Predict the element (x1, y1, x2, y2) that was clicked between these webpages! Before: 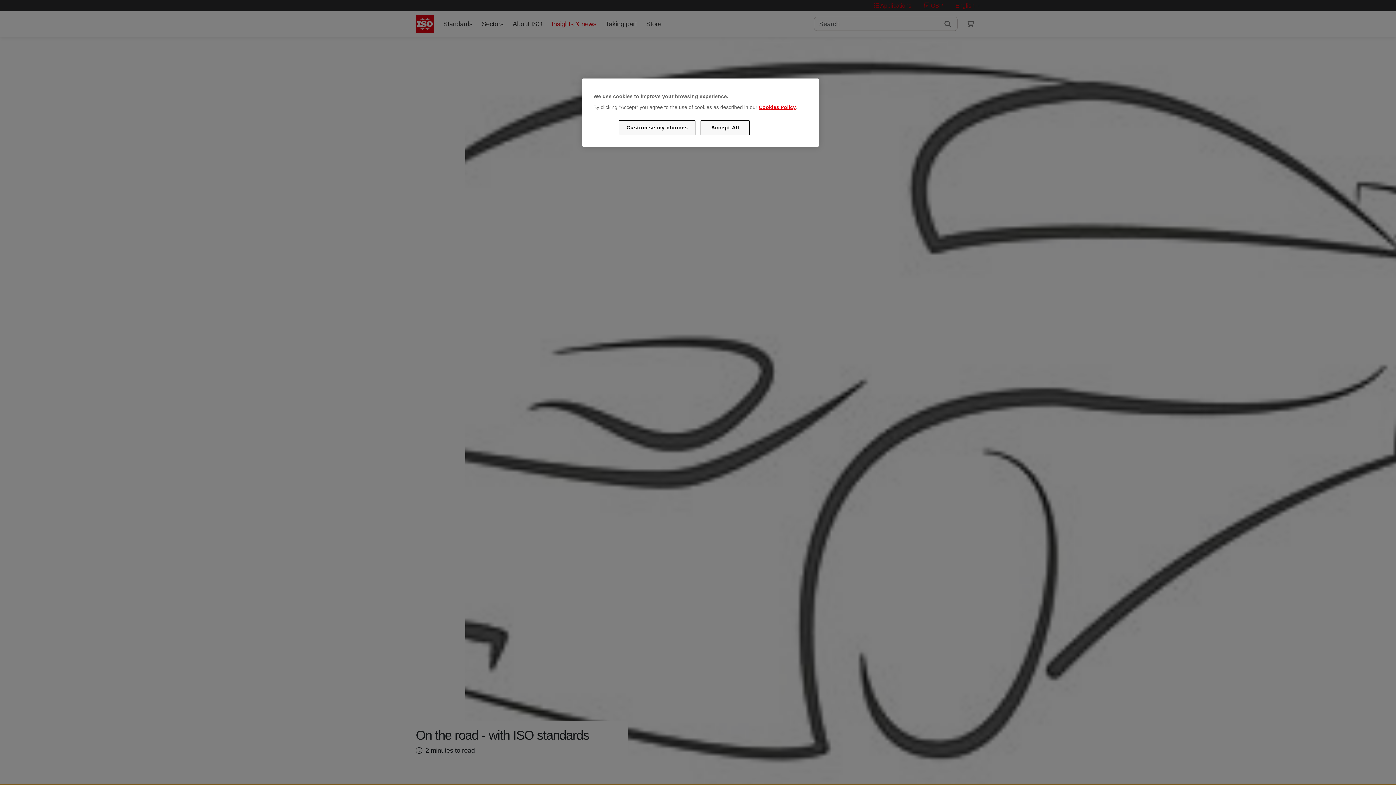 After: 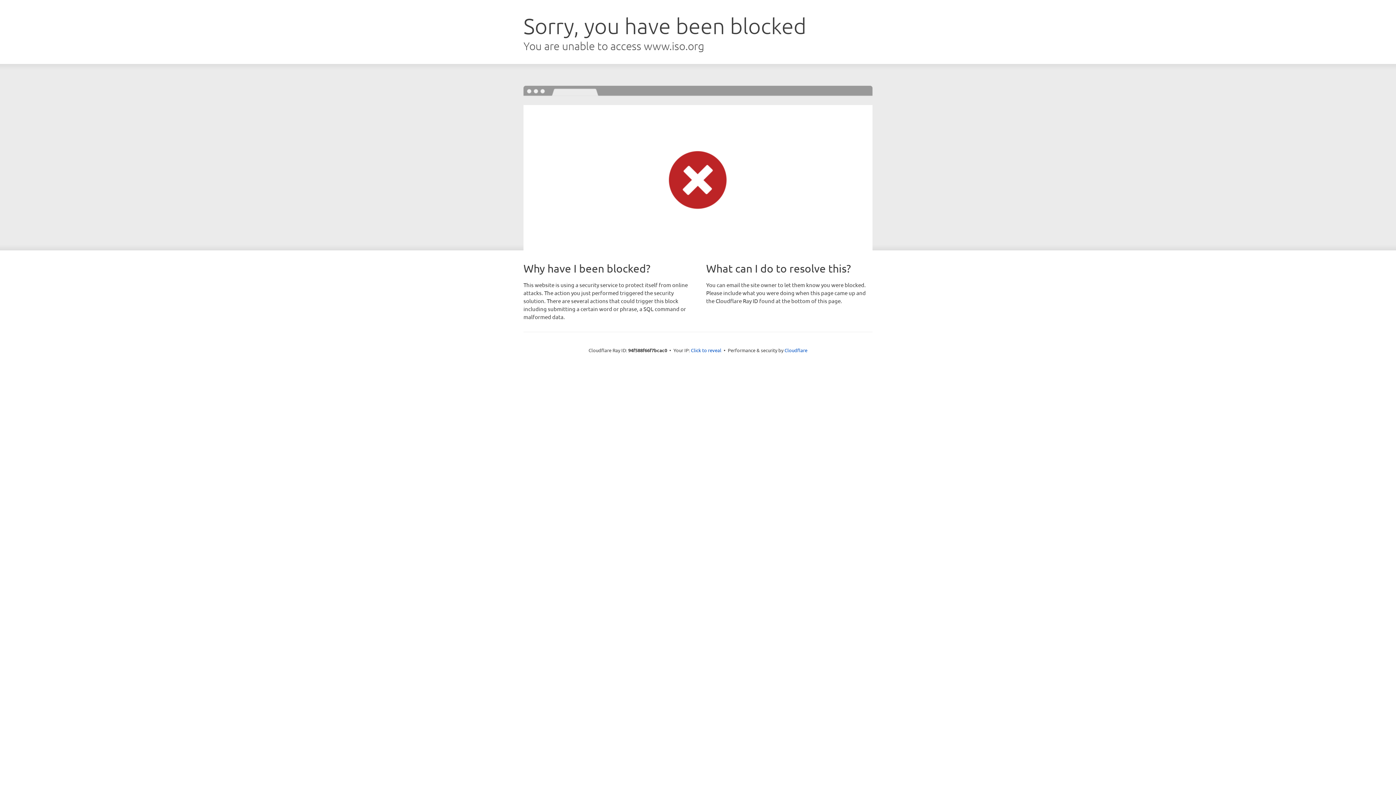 Action: label: Cookies Policy bbox: (759, 104, 796, 110)